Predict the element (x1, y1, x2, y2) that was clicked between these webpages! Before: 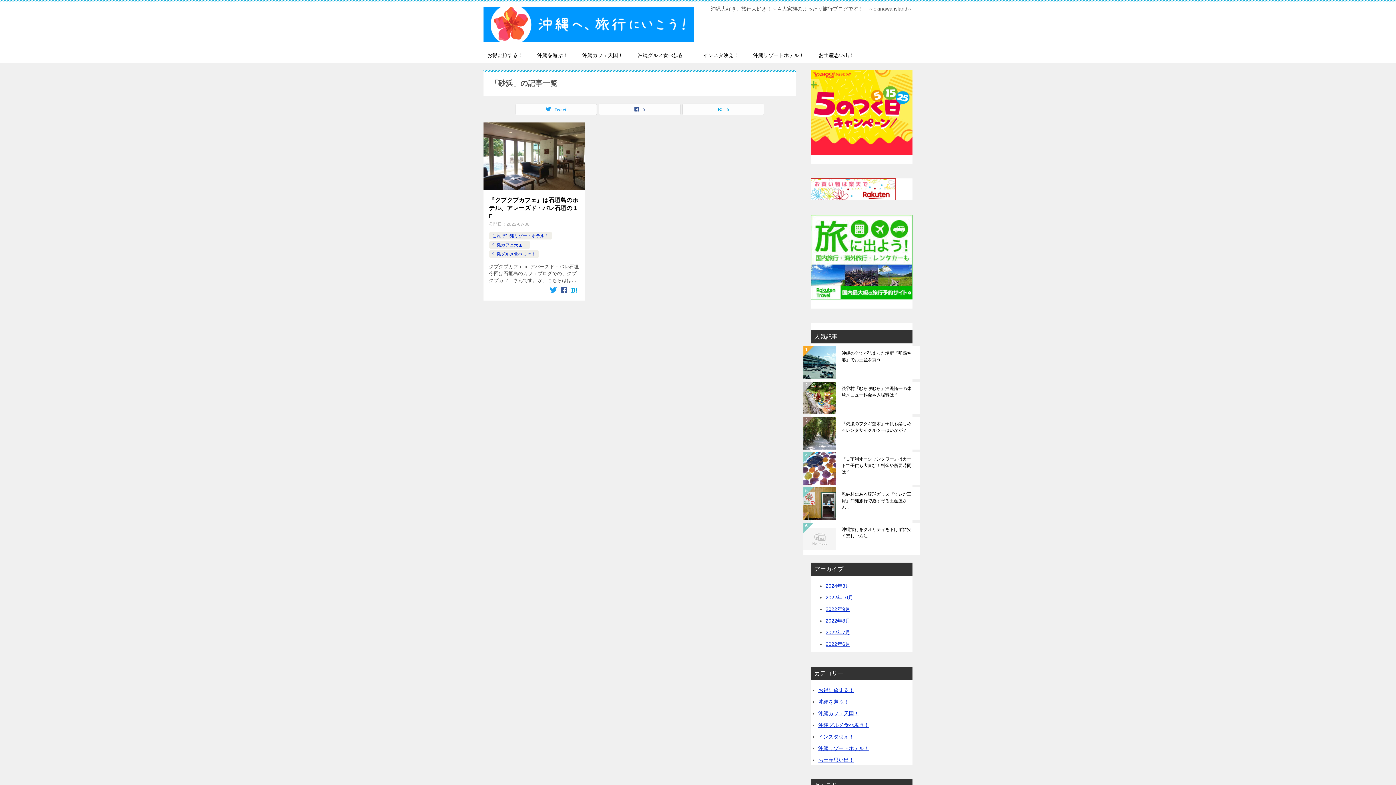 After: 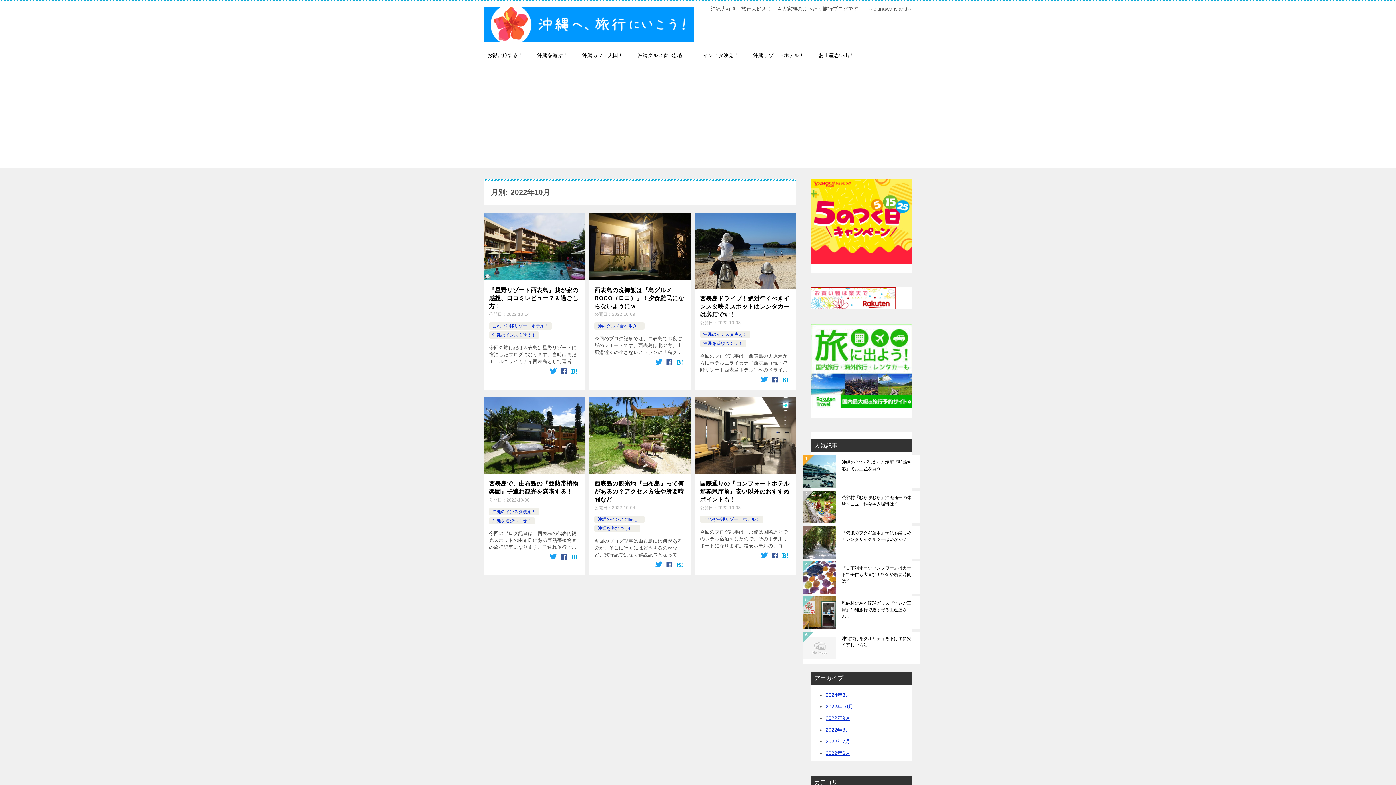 Action: label: 2022年10月 bbox: (825, 595, 853, 600)